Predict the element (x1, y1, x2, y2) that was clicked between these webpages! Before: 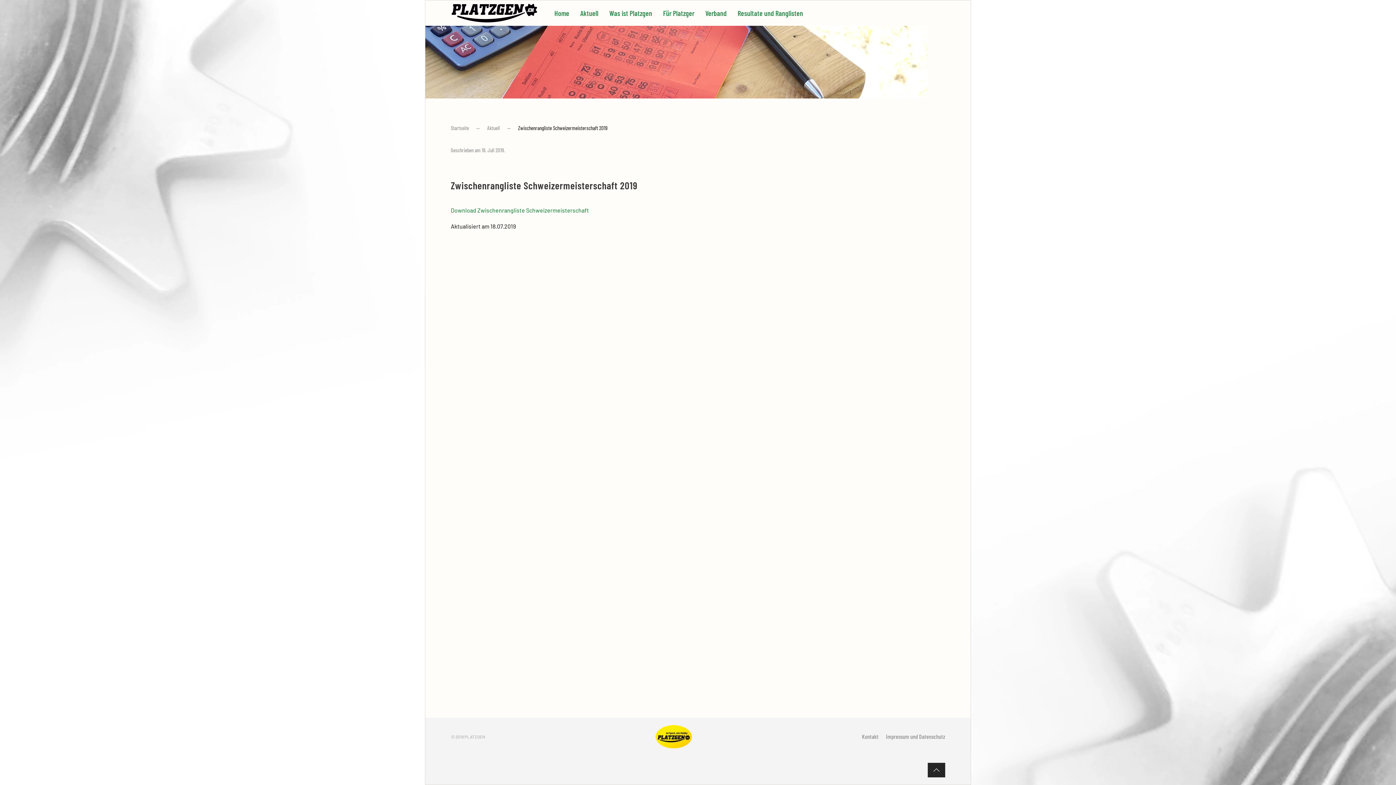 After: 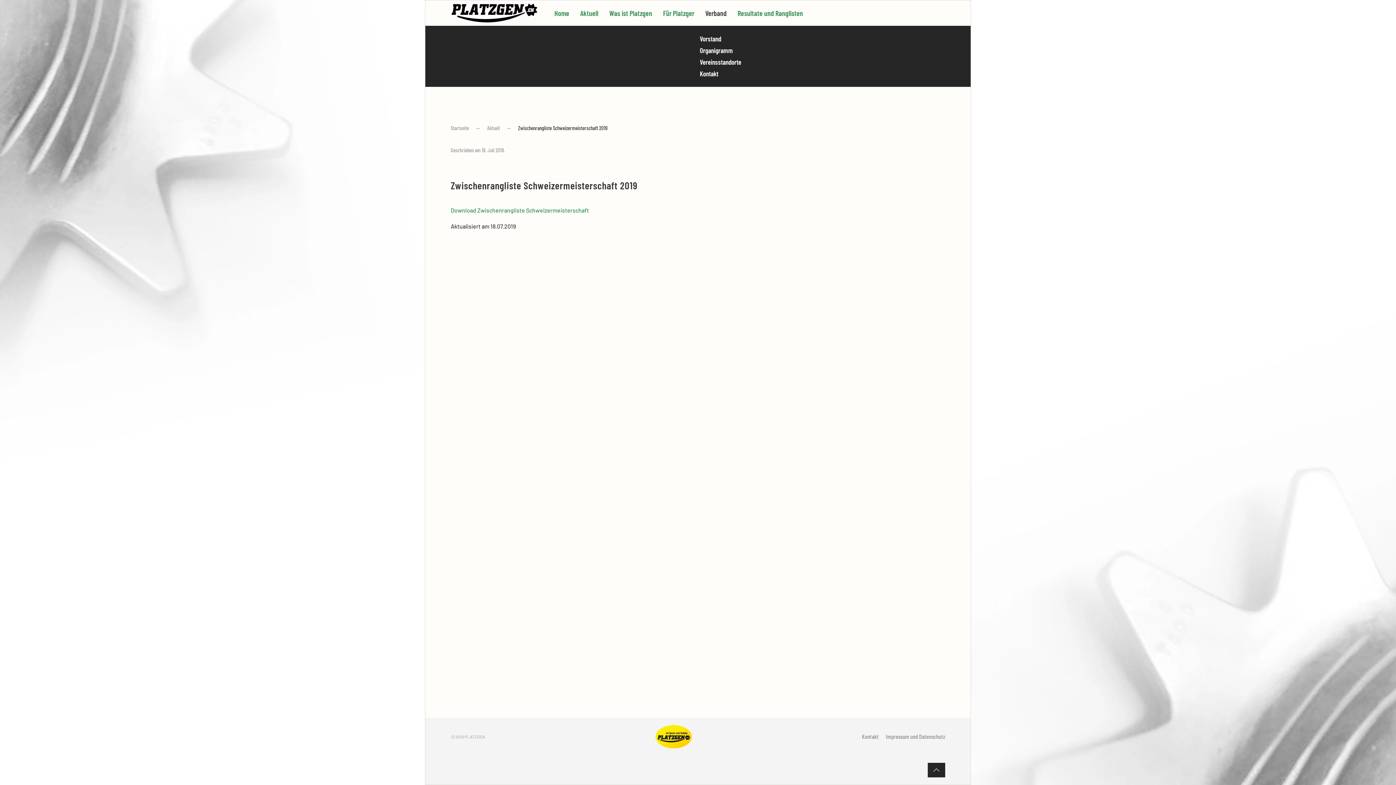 Action: bbox: (700, 0, 732, 25) label: Verband